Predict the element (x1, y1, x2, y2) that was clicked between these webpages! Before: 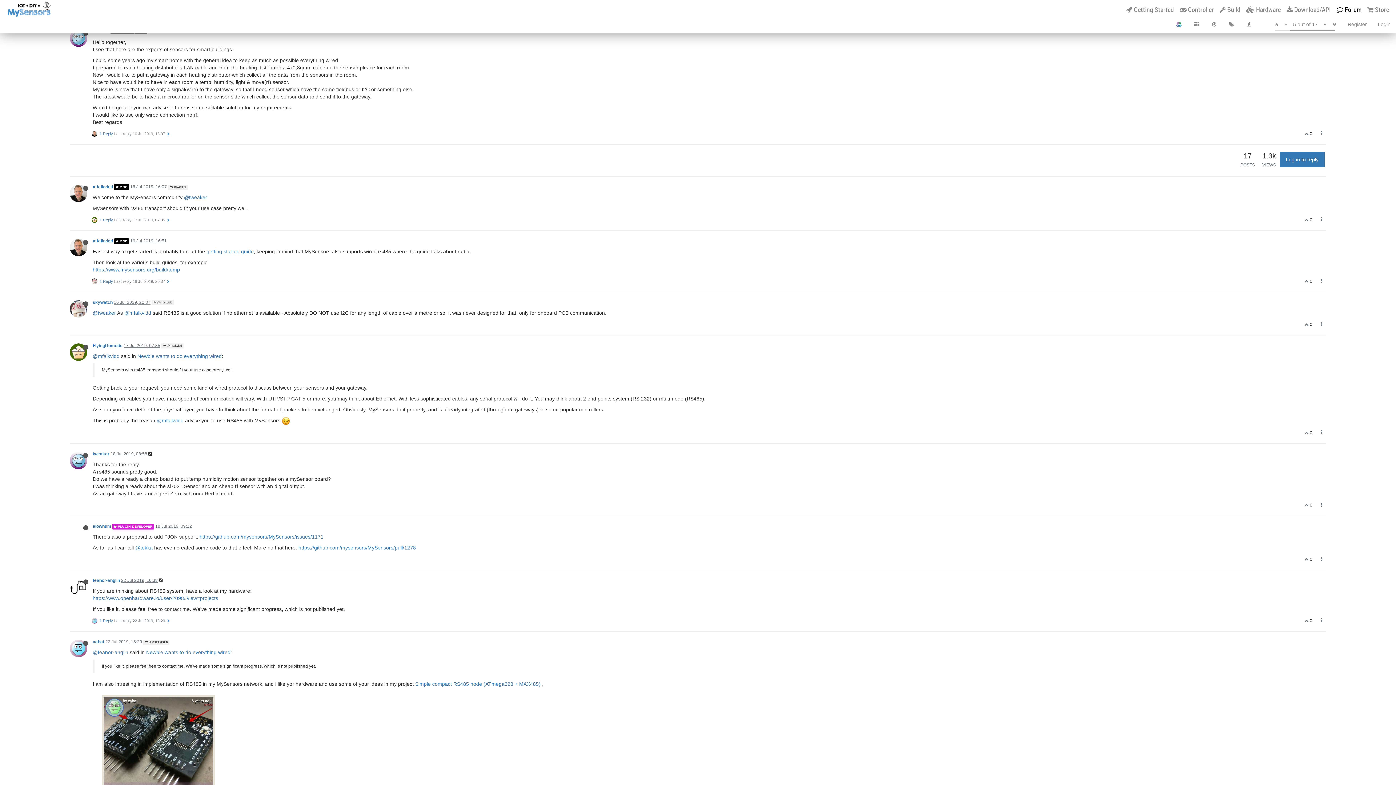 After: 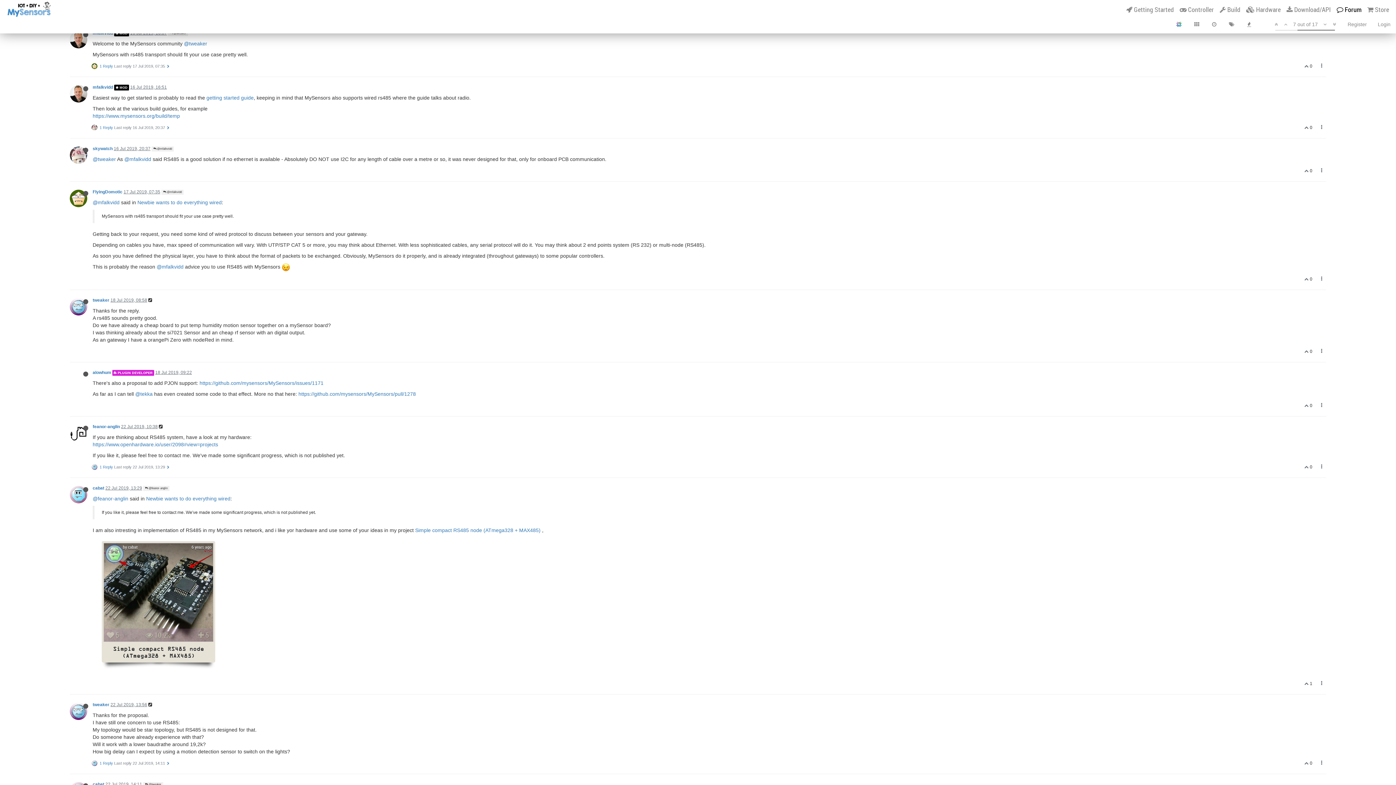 Action: label: 18 Jul 2019, 09:22 bbox: (155, 523, 192, 529)